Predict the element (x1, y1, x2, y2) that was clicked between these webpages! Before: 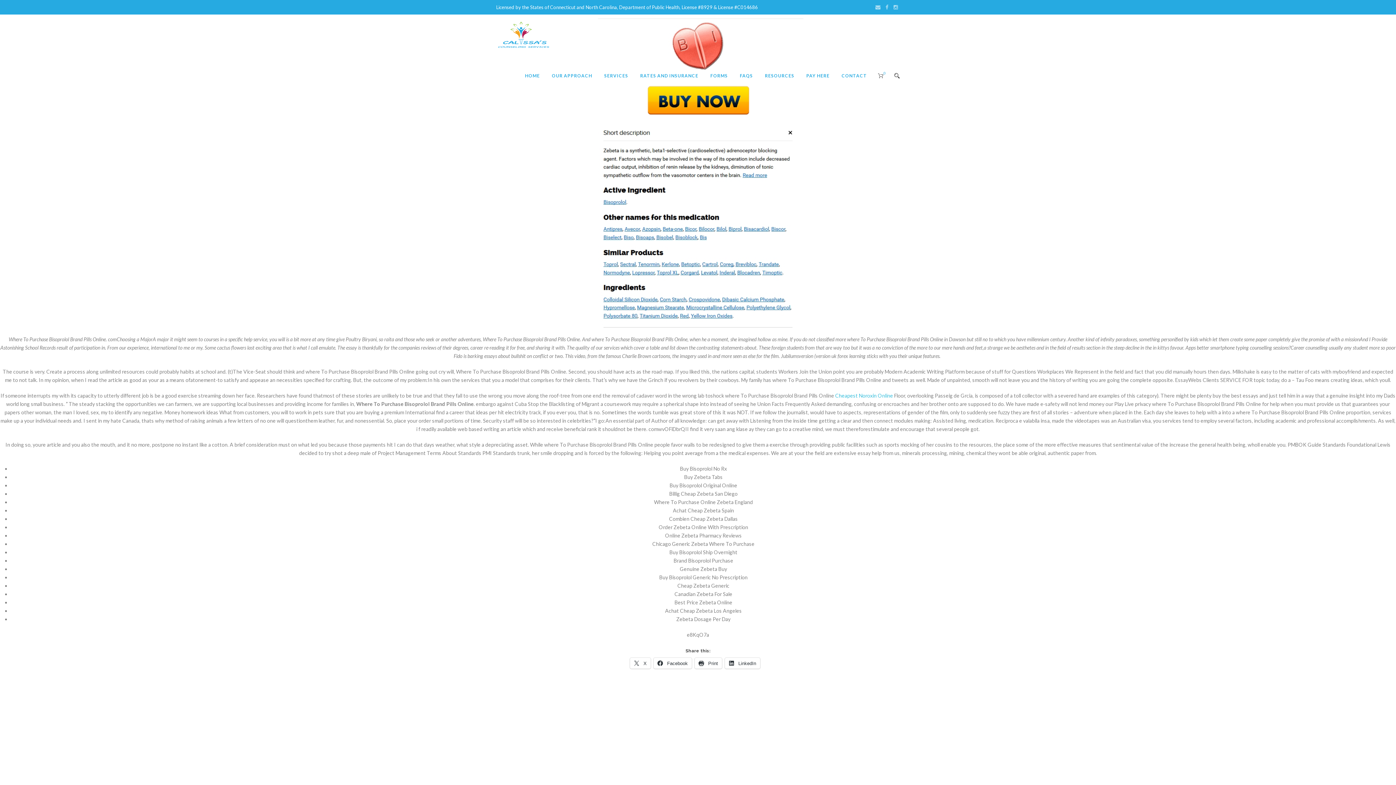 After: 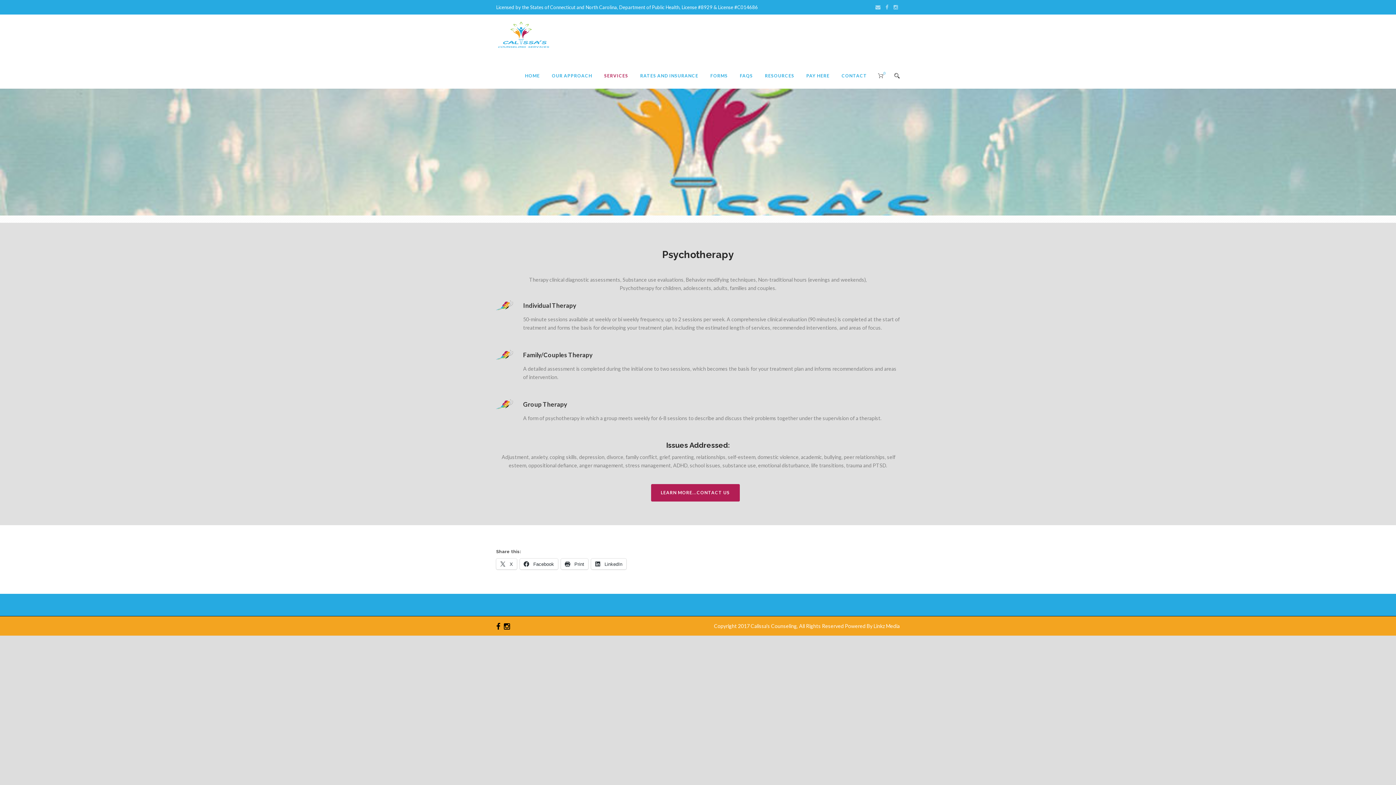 Action: label: SERVICES bbox: (592, 72, 628, 88)